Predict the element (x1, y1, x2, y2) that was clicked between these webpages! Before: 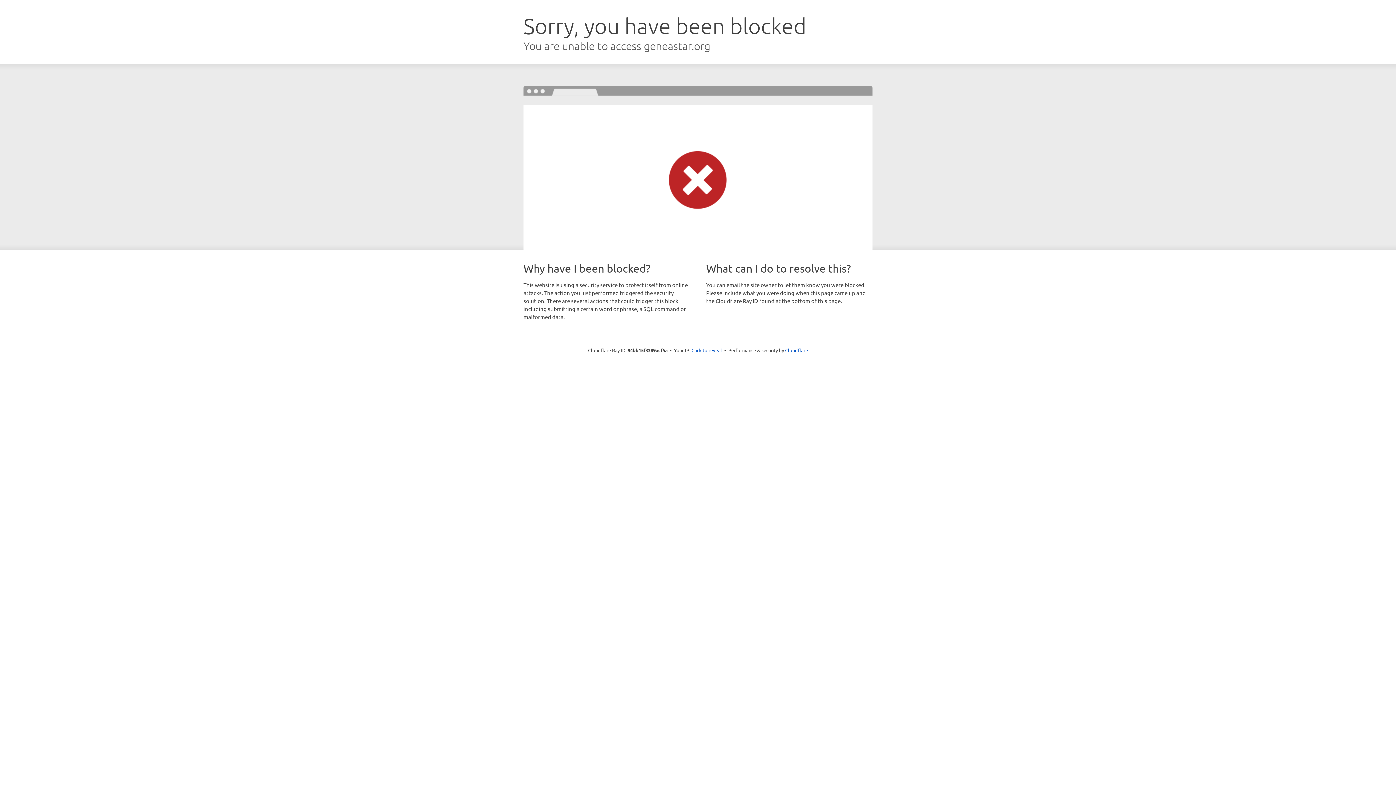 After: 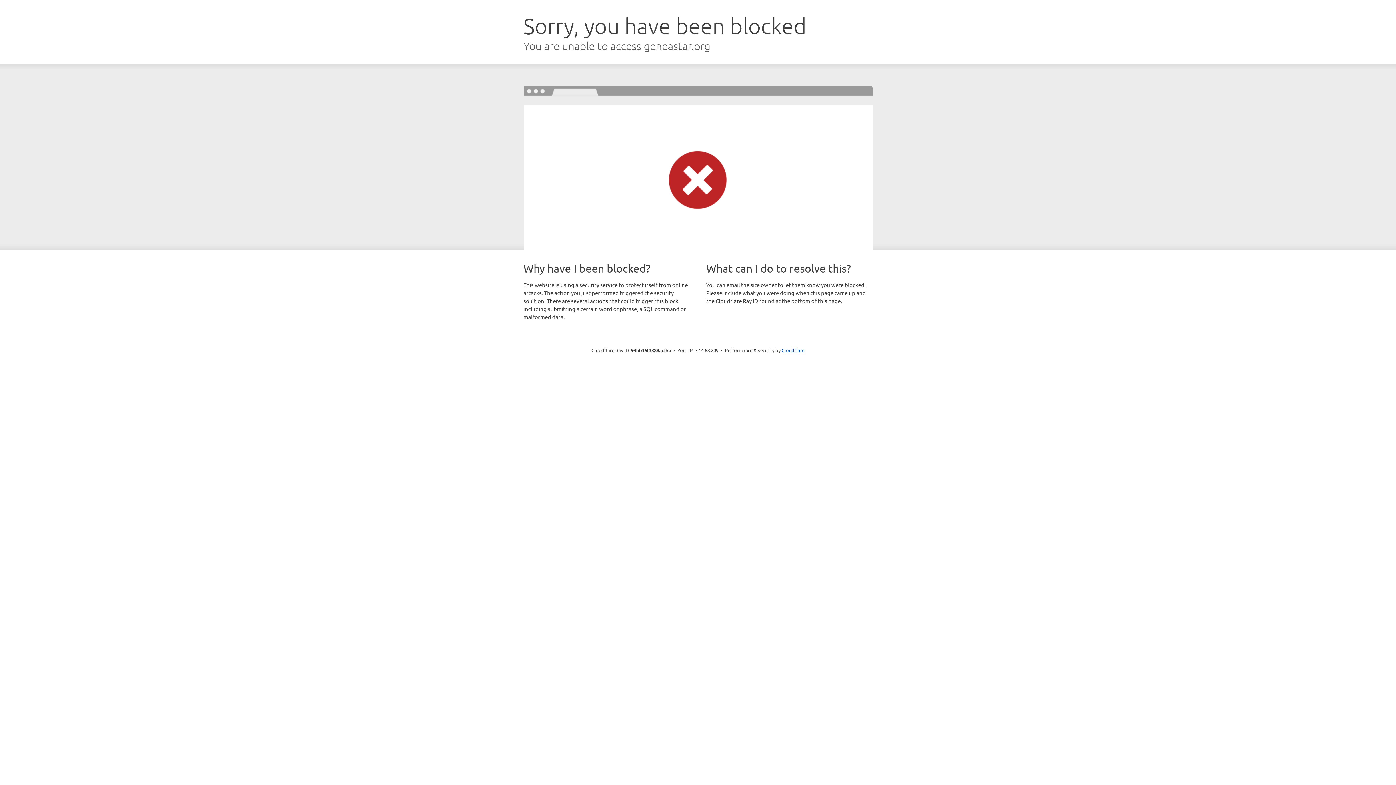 Action: bbox: (691, 346, 722, 353) label: Click to reveal